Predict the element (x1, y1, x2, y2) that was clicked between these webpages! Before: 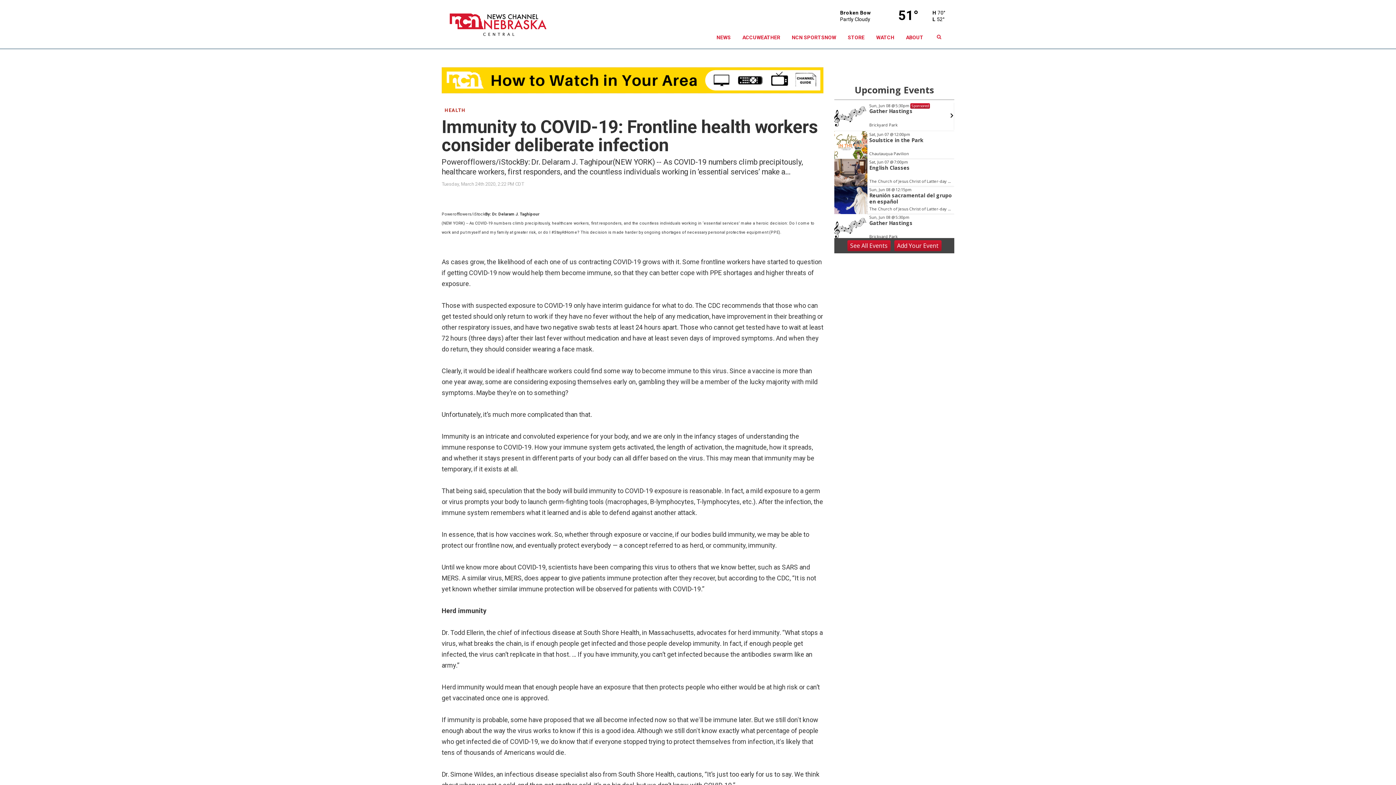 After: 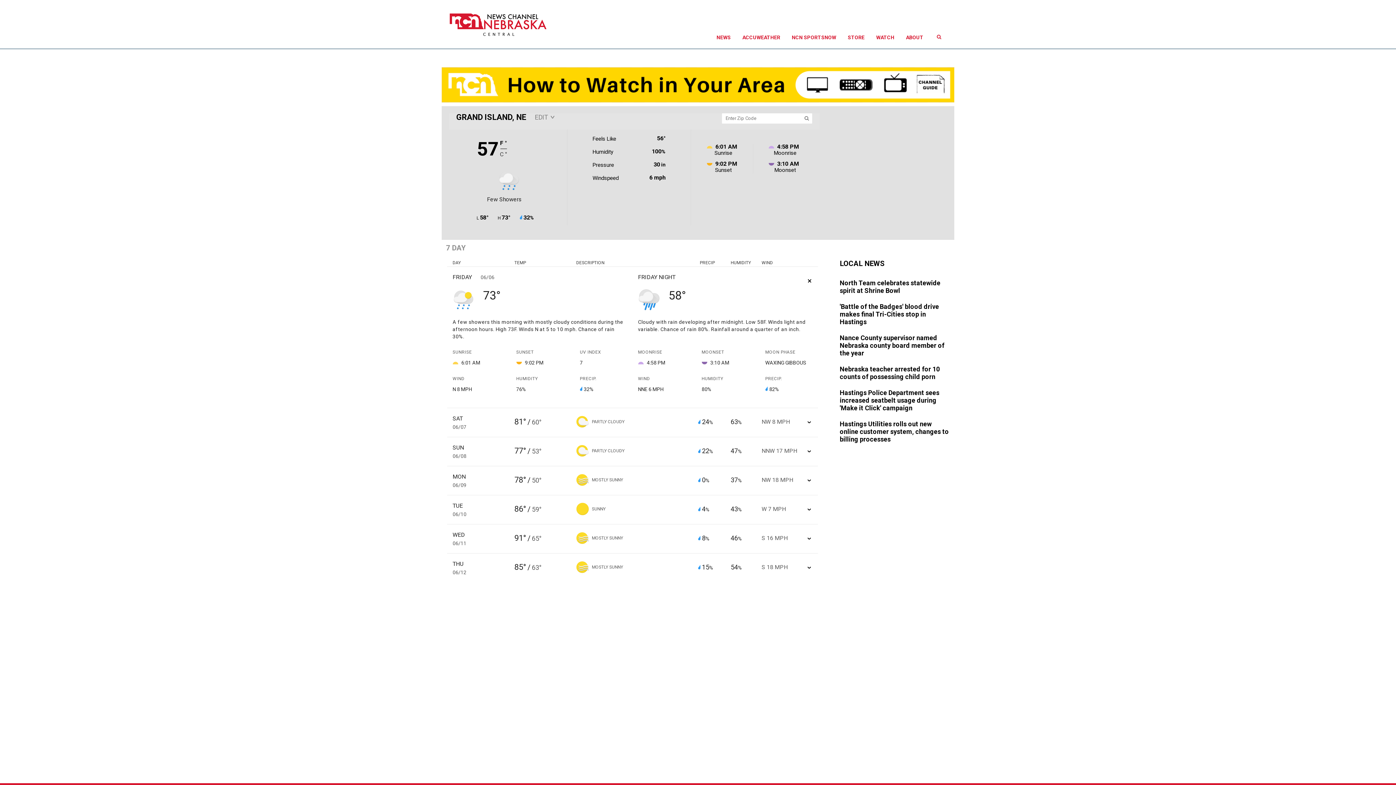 Action: label: ACCUWEATHER bbox: (736, 26, 786, 48)